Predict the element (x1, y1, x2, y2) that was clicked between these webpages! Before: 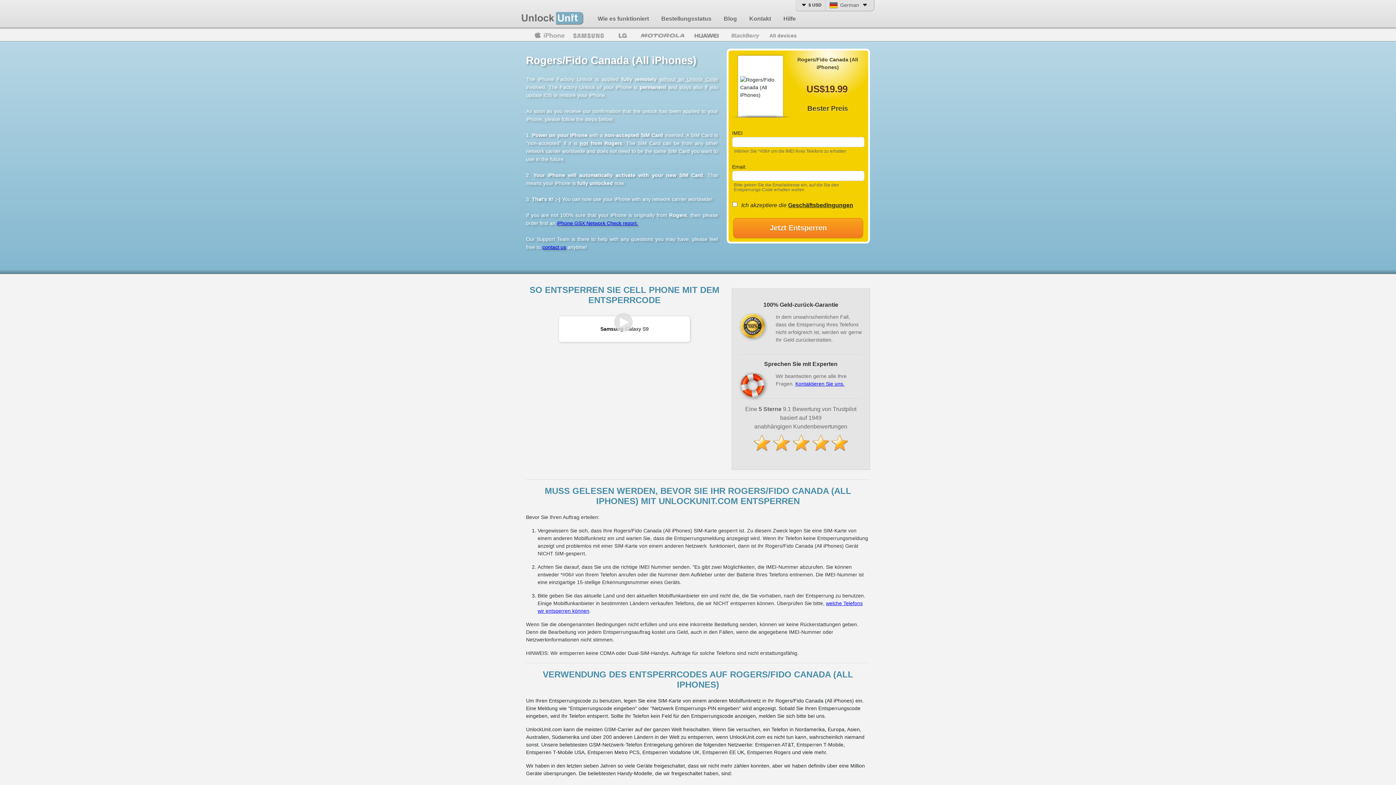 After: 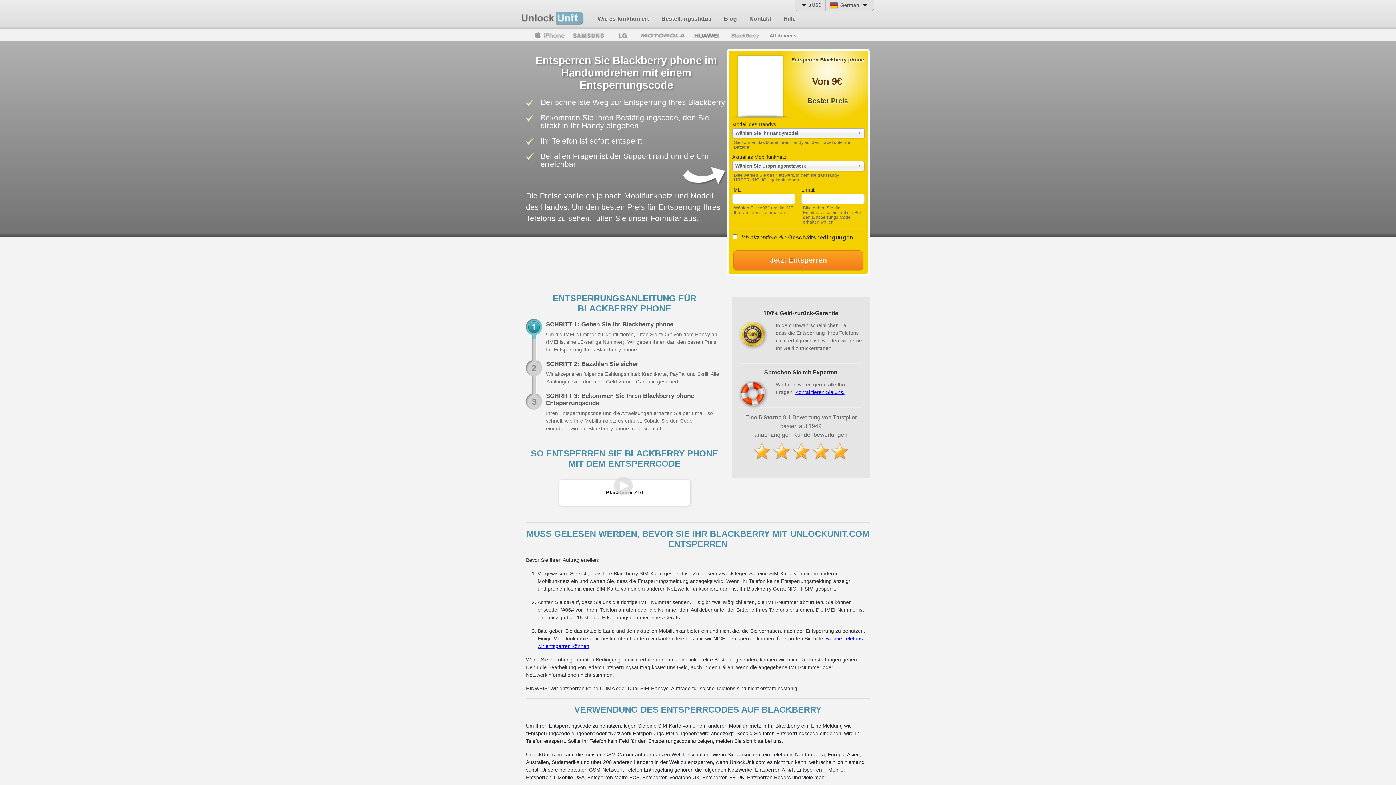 Action: label: Blackberry bbox: (726, 32, 763, 39)